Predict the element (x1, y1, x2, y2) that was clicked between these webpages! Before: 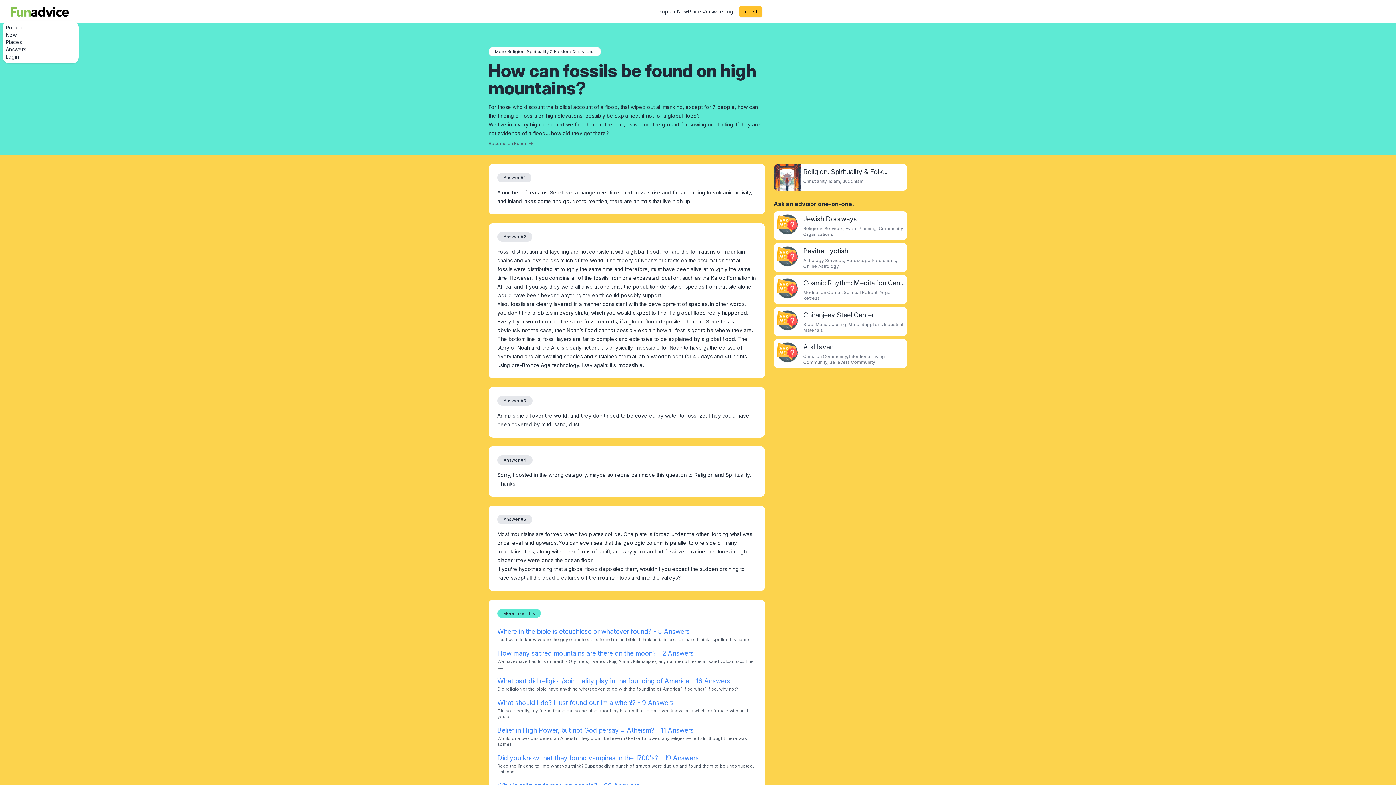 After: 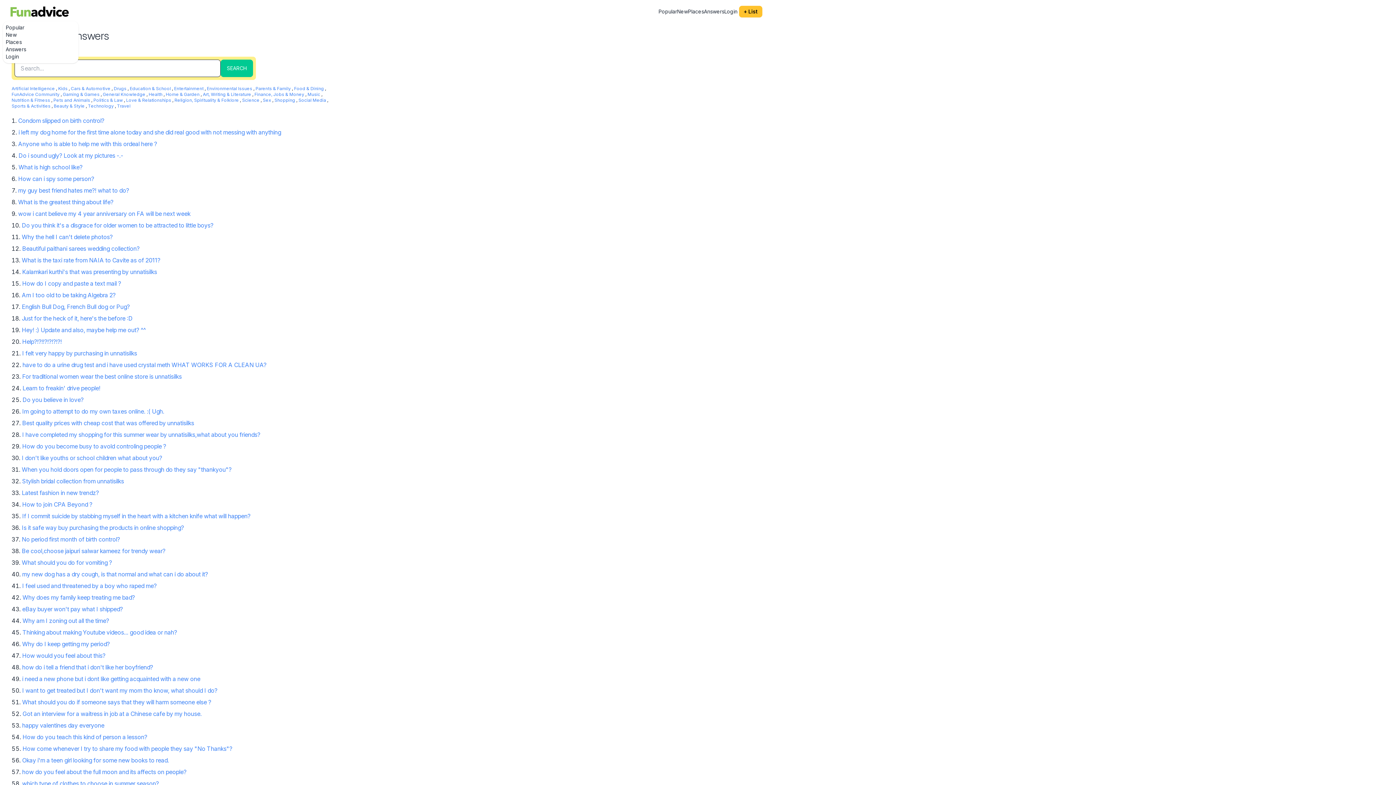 Action: bbox: (5, 46, 26, 52) label: Answers